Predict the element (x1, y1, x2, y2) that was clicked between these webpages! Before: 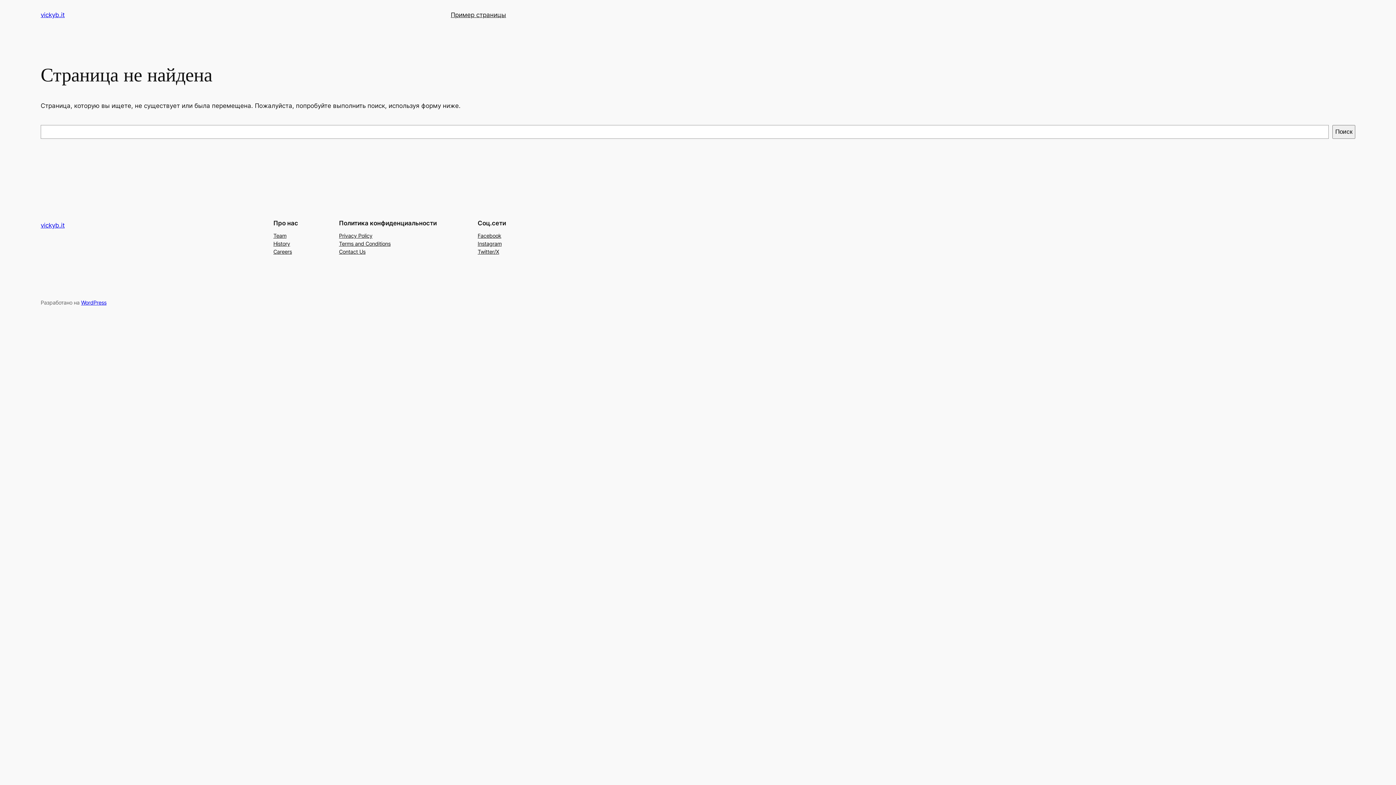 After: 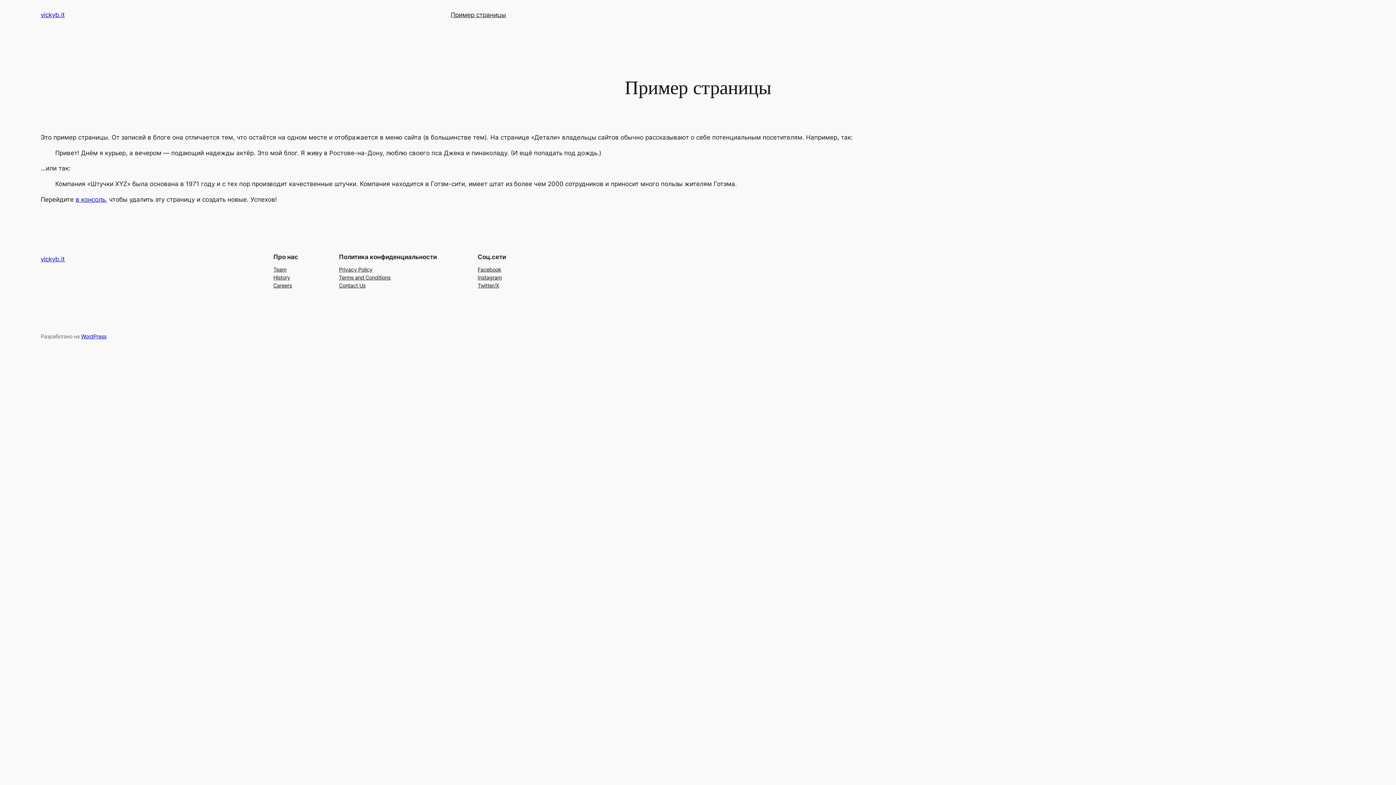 Action: bbox: (450, 10, 506, 19) label: Пример страницы